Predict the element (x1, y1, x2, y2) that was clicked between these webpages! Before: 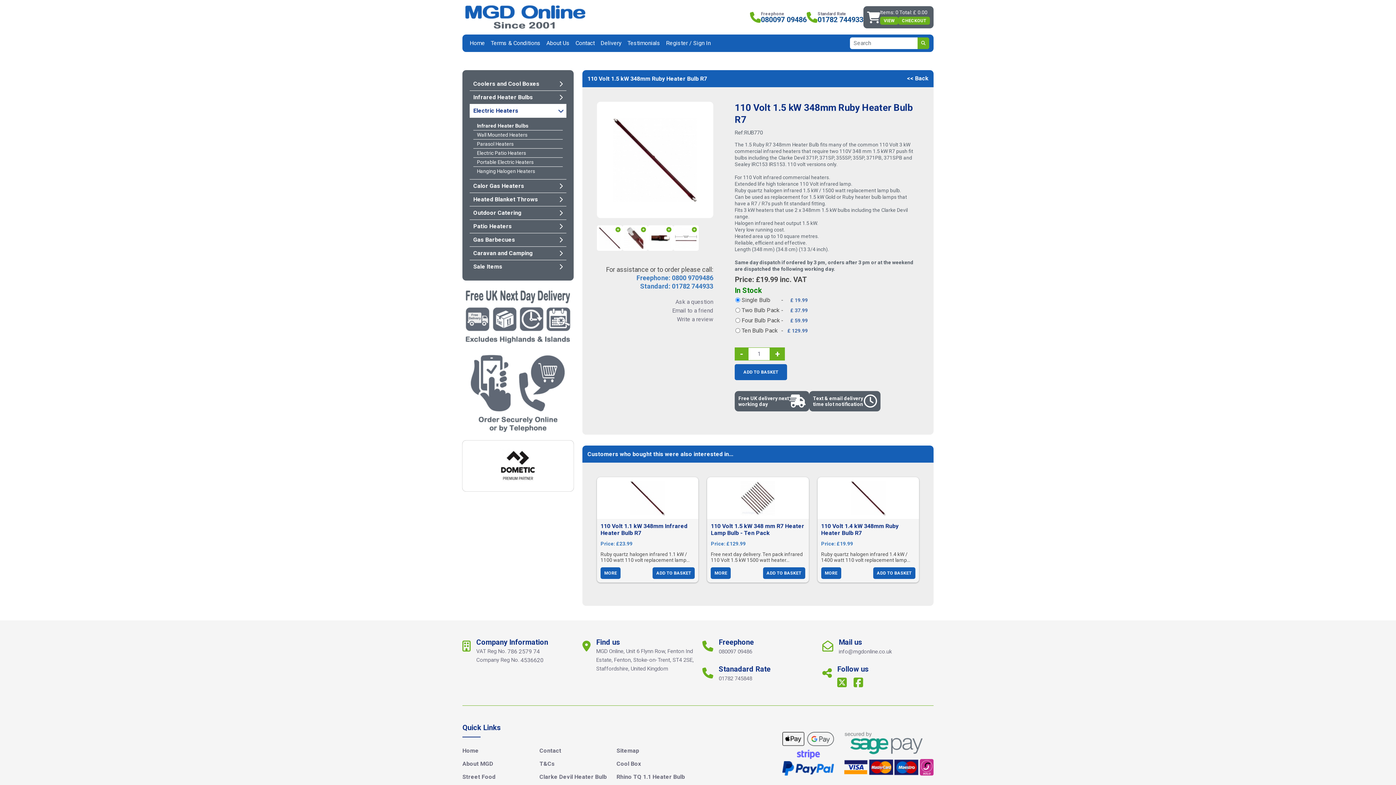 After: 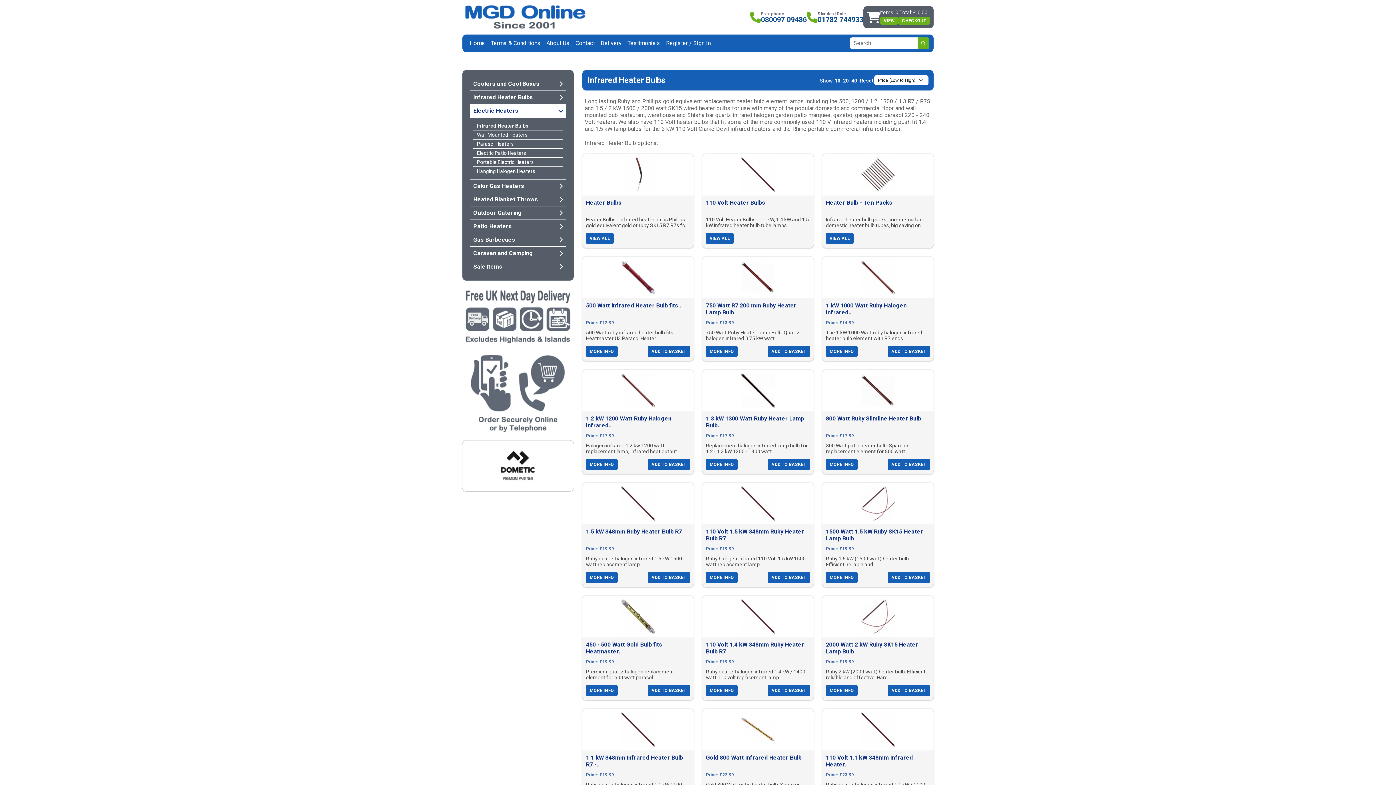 Action: bbox: (539, 773, 606, 780) label: Clarke Devil Heater Bulb